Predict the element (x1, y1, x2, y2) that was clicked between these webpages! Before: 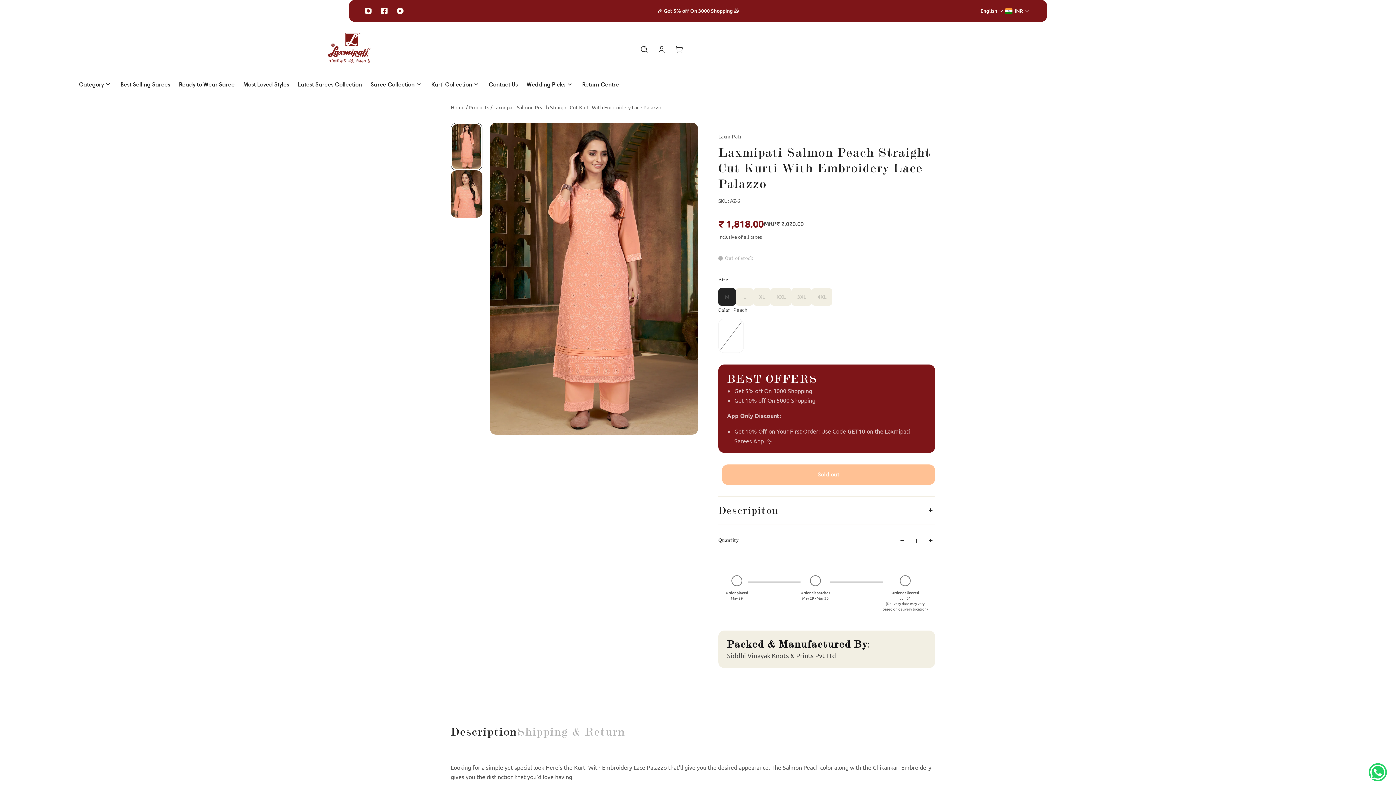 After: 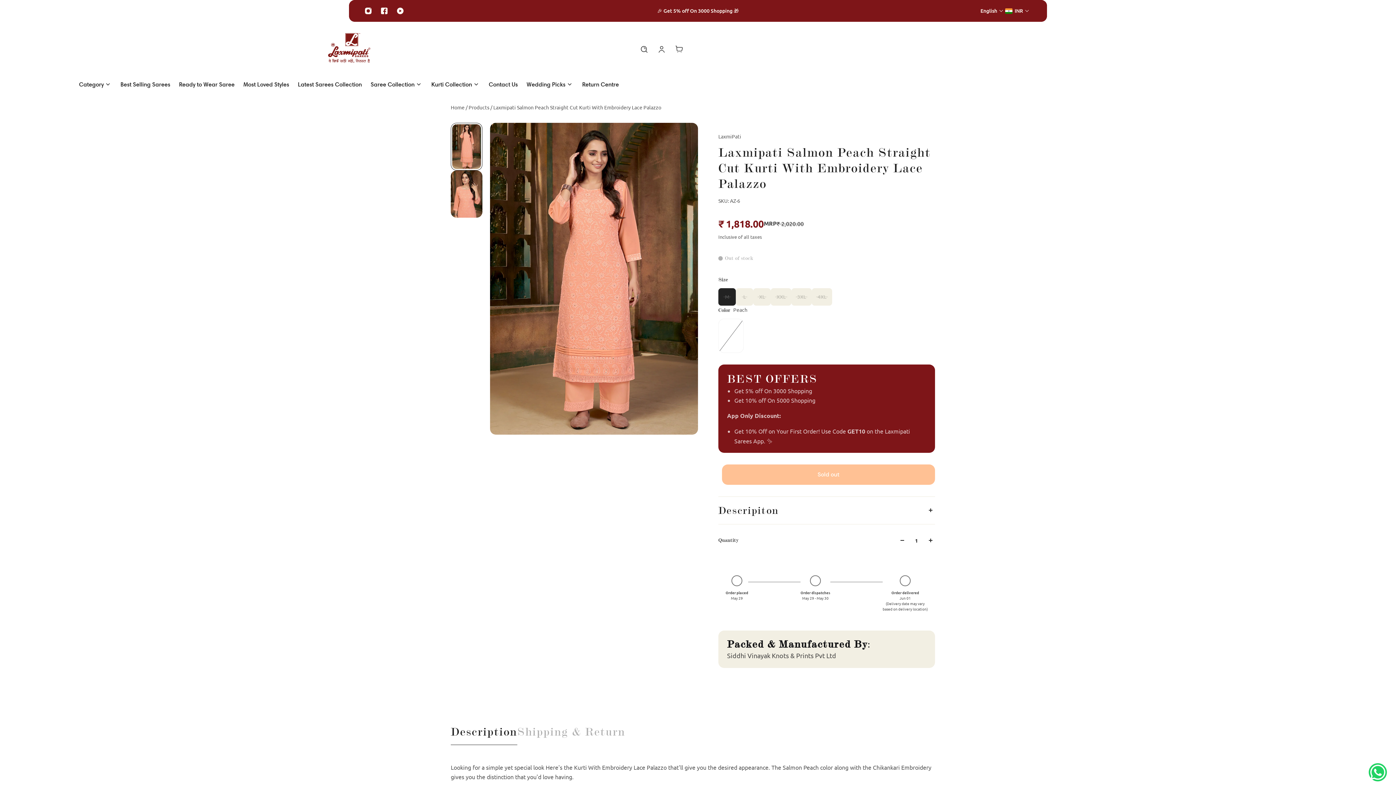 Action: bbox: (898, 536, 906, 544)